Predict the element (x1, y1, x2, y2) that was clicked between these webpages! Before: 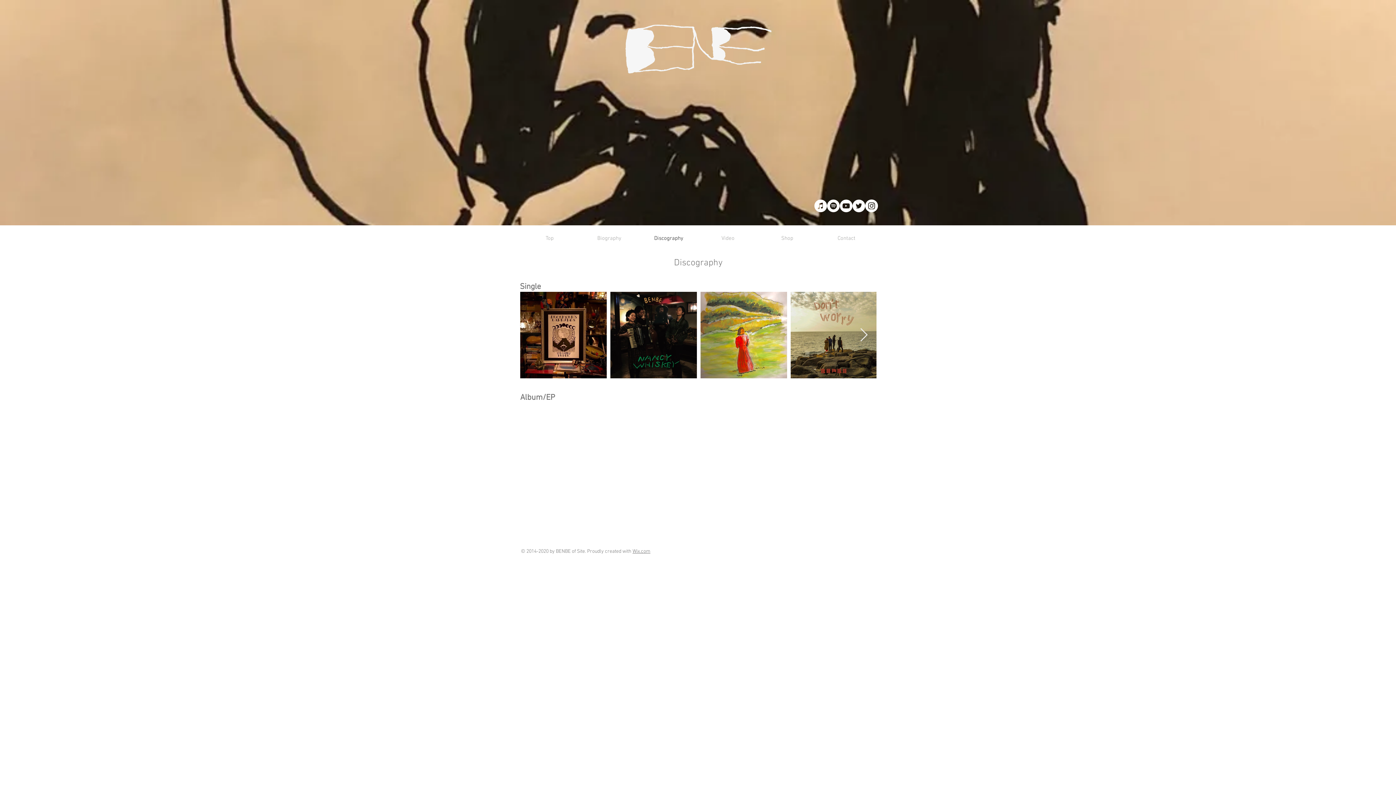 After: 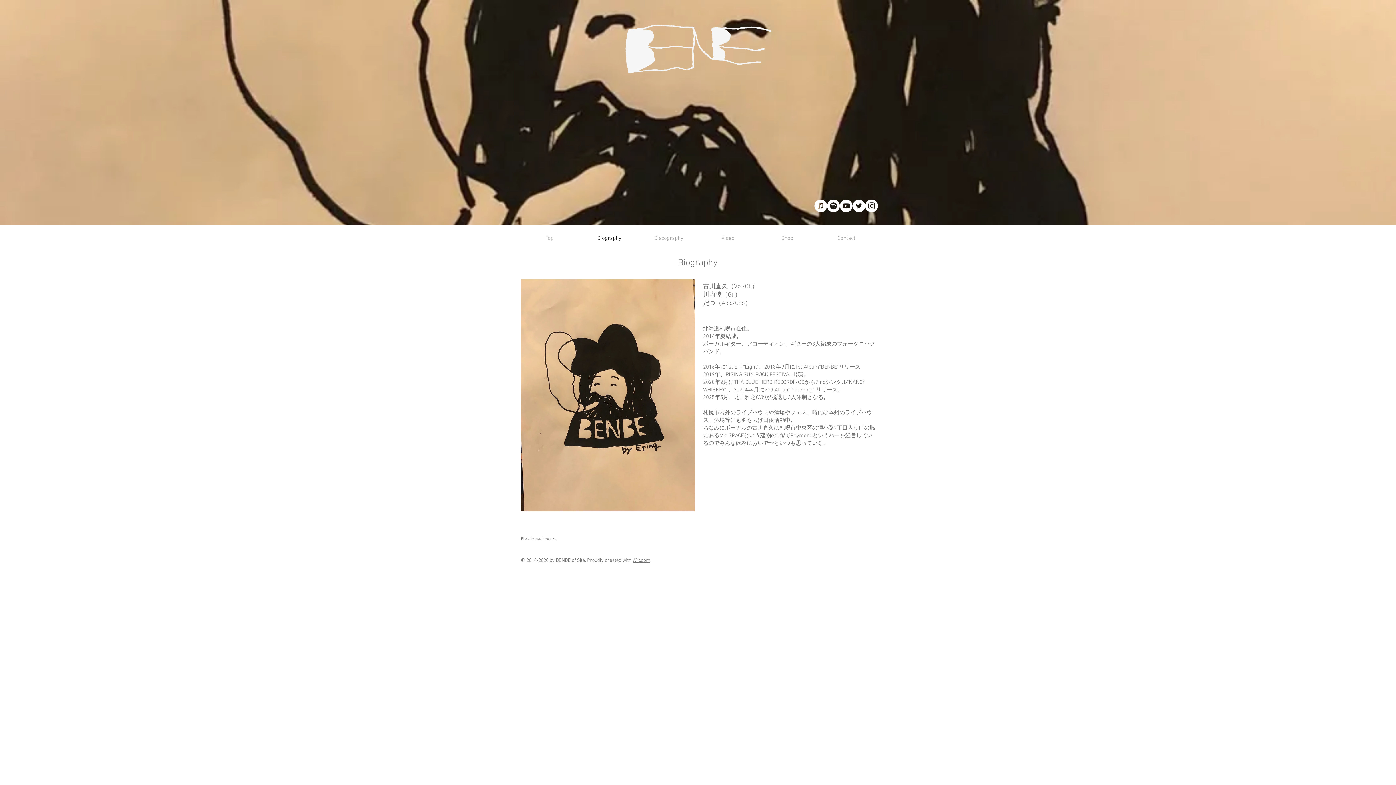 Action: bbox: (579, 233, 639, 244) label: Biography